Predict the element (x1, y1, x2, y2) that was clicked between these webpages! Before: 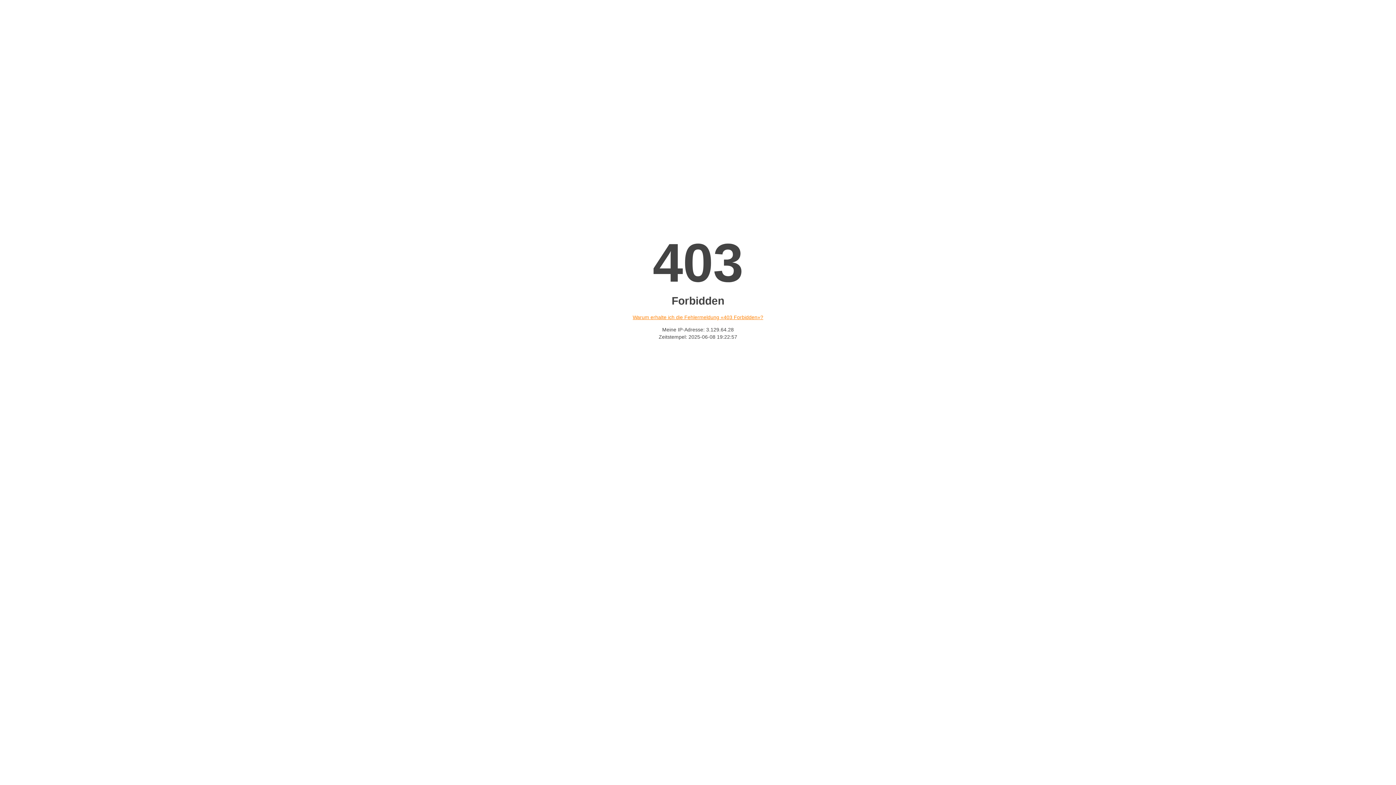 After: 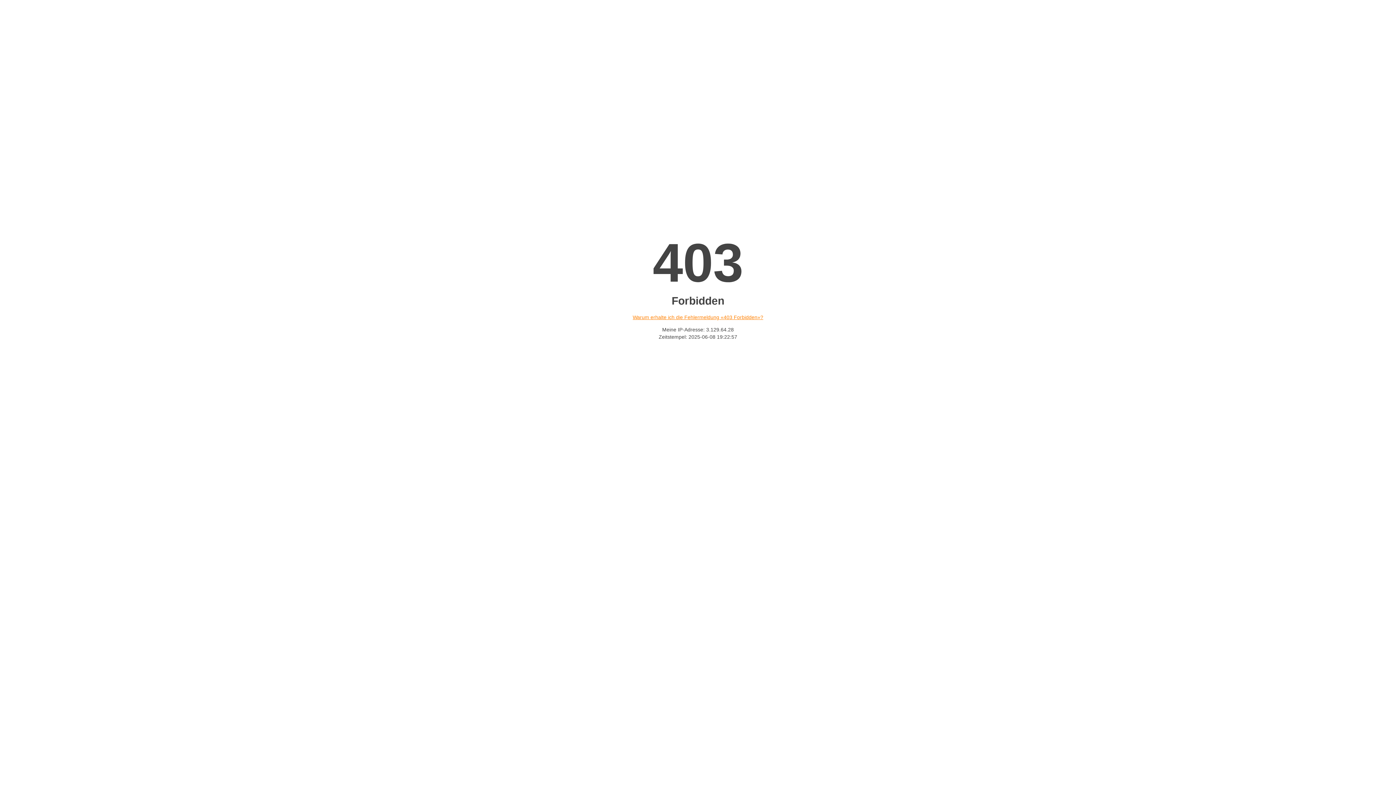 Action: bbox: (632, 314, 763, 320) label: Warum erhalte ich die Fehlermeldung «403 Forbidden»?